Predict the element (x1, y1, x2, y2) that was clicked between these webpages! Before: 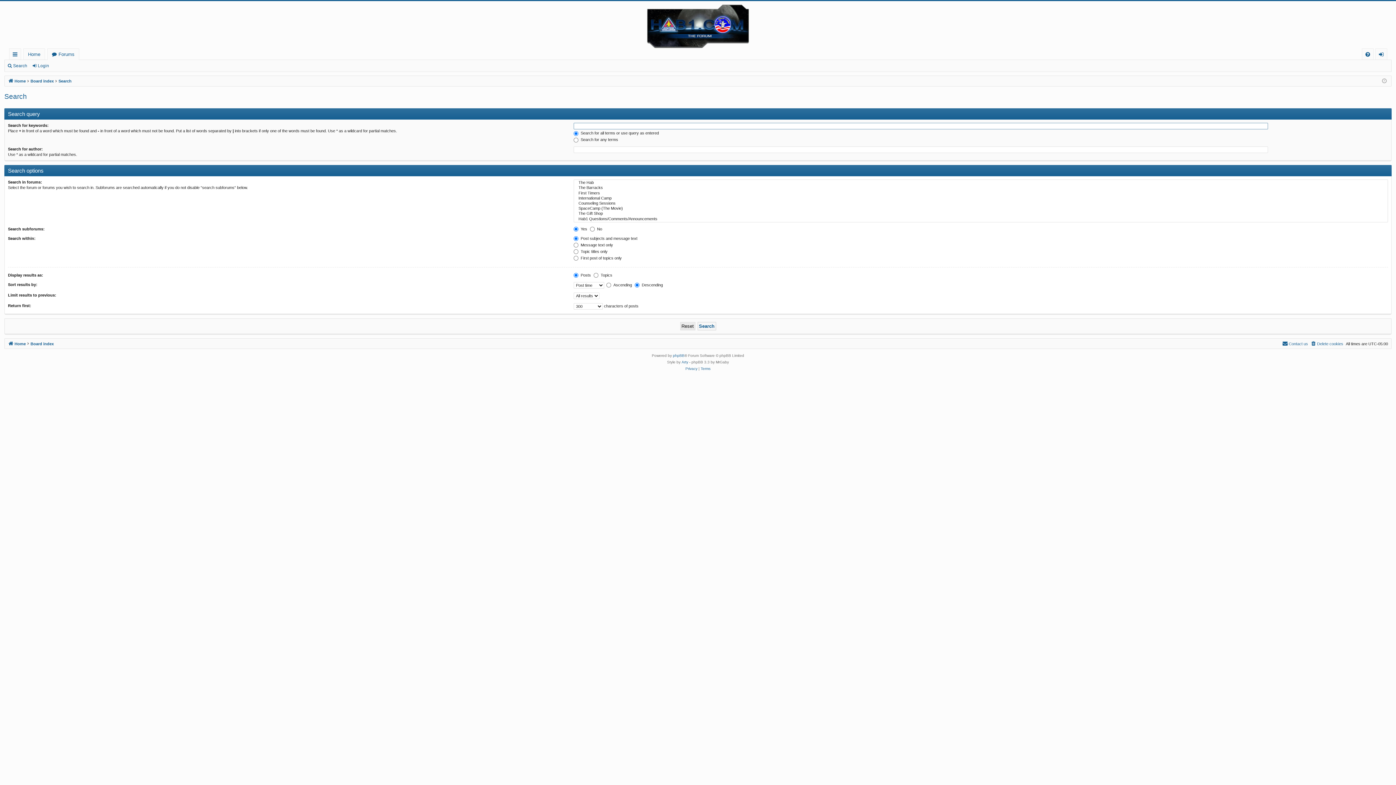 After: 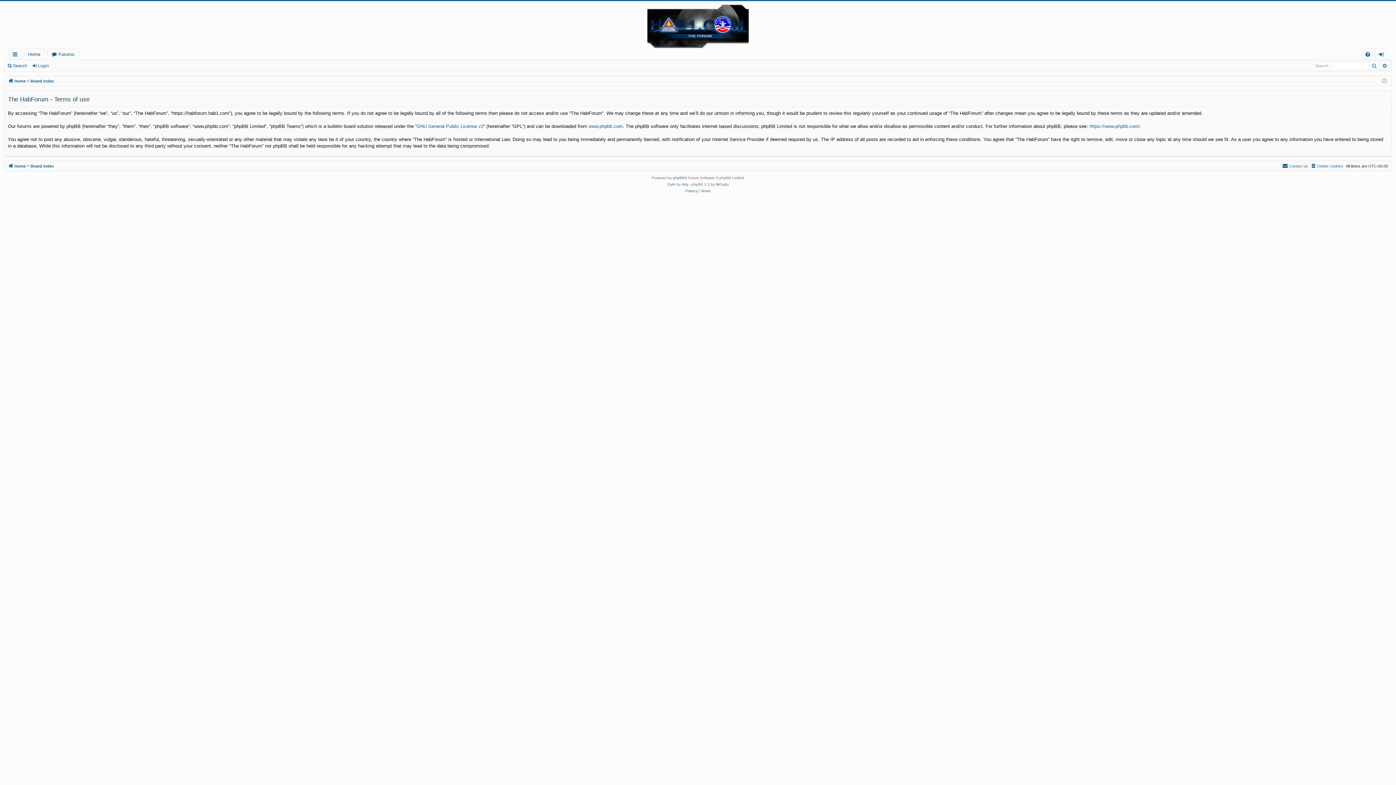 Action: bbox: (700, 365, 710, 372) label: Terms